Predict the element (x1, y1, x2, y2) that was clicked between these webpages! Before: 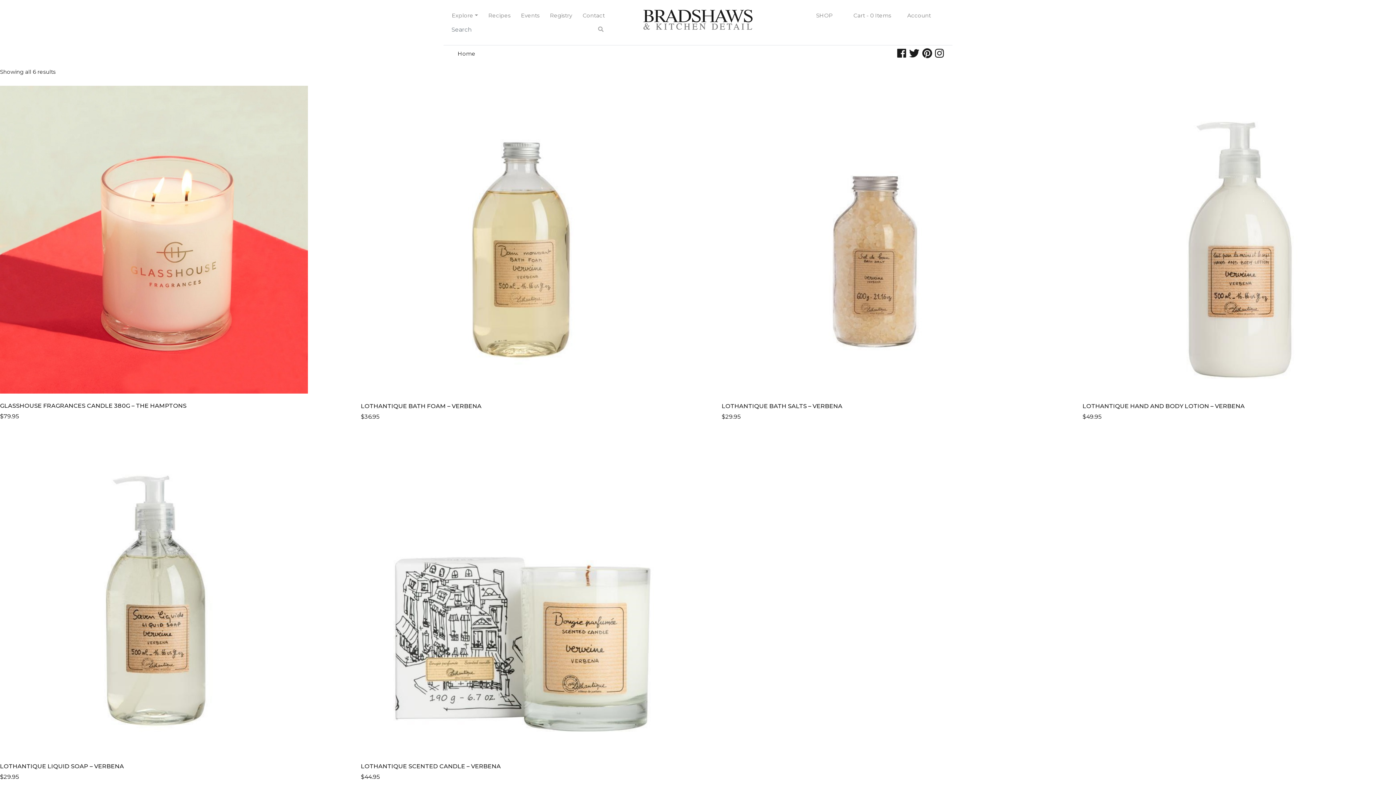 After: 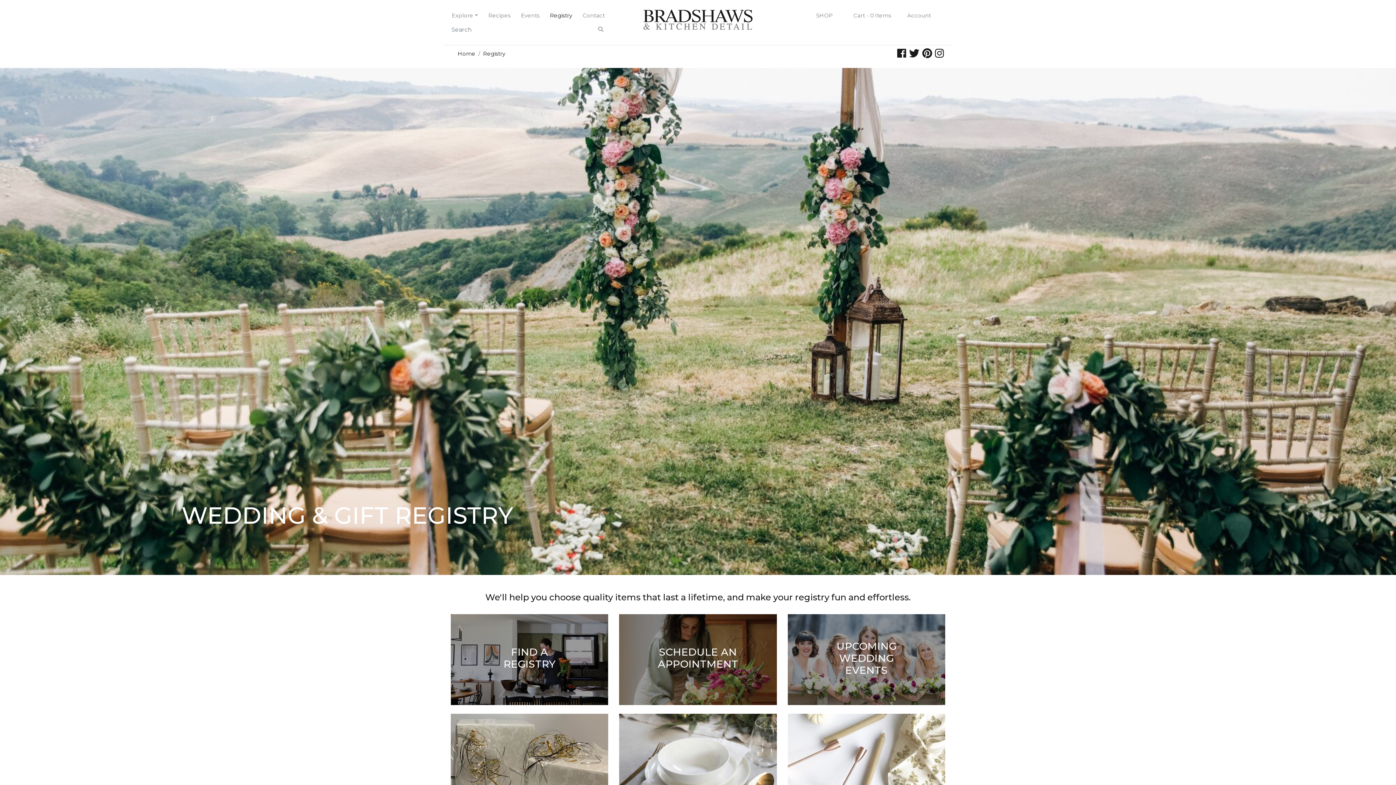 Action: bbox: (547, 8, 575, 22) label: Registry